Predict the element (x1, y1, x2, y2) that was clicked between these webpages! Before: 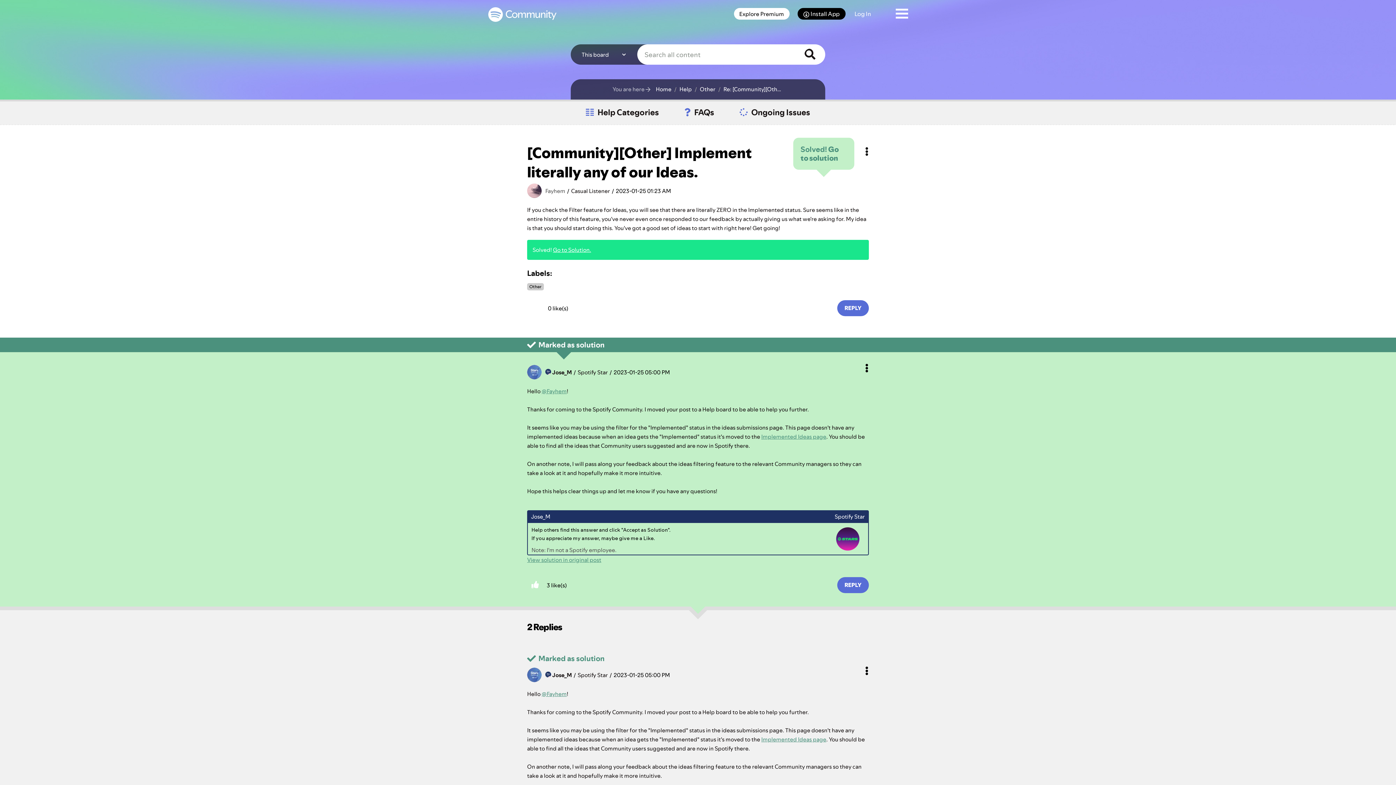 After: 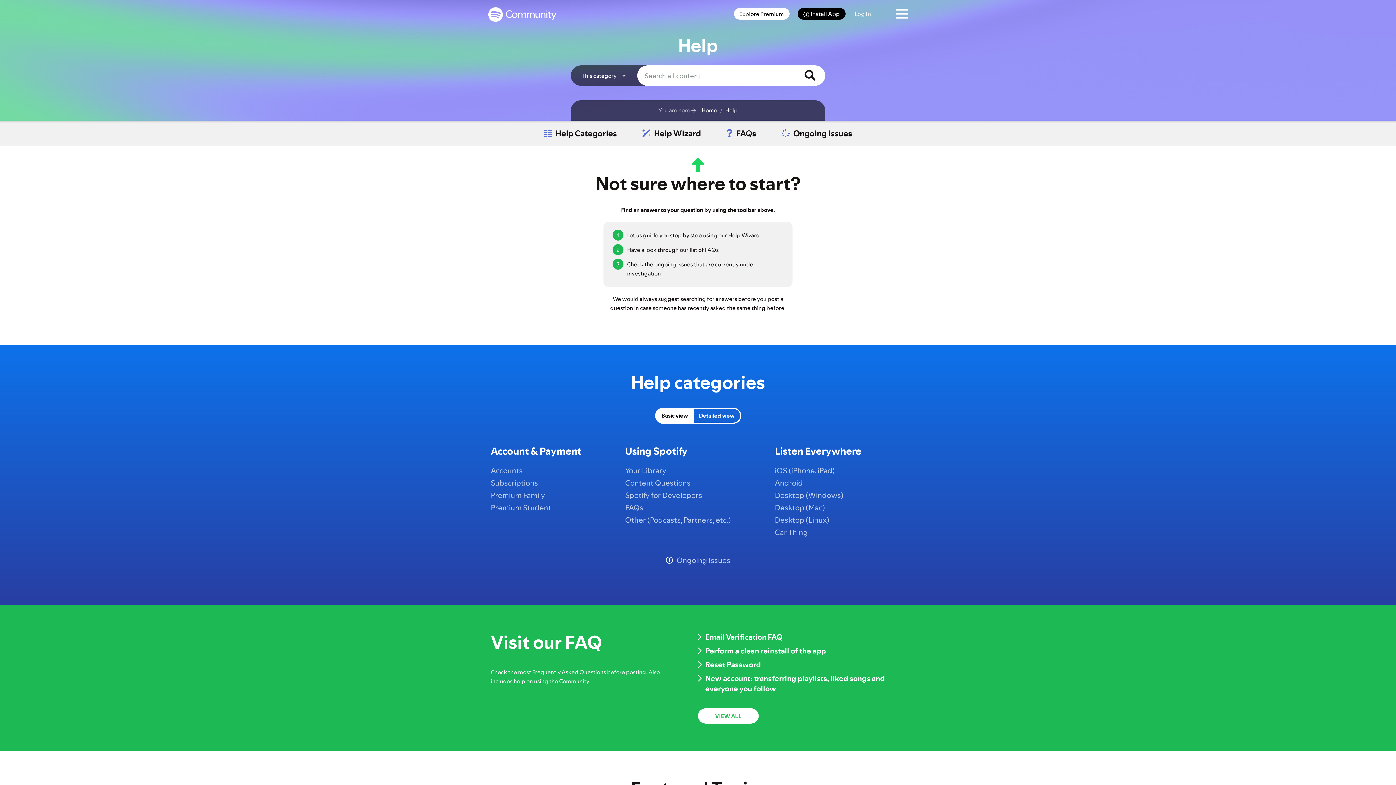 Action: bbox: (677, 84, 692, 94) label: Help